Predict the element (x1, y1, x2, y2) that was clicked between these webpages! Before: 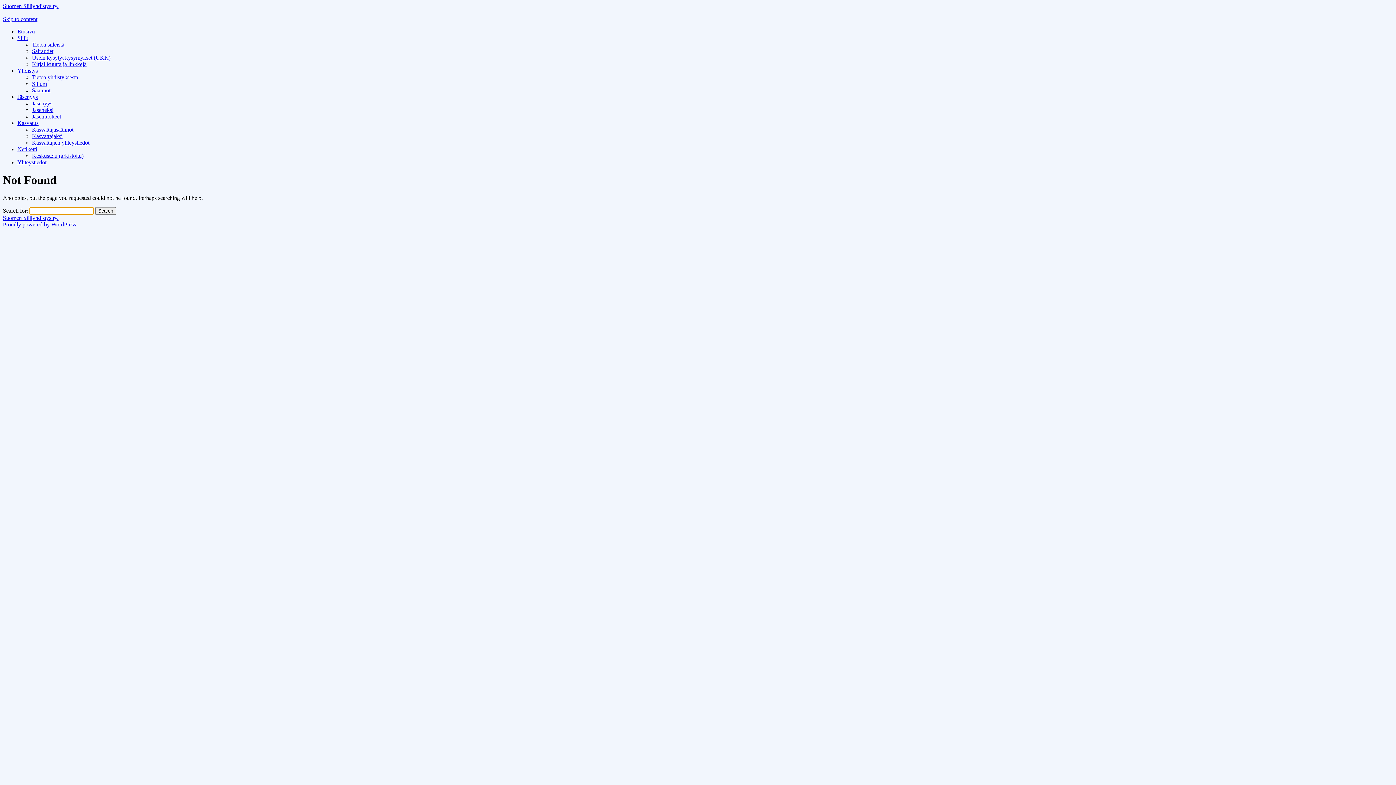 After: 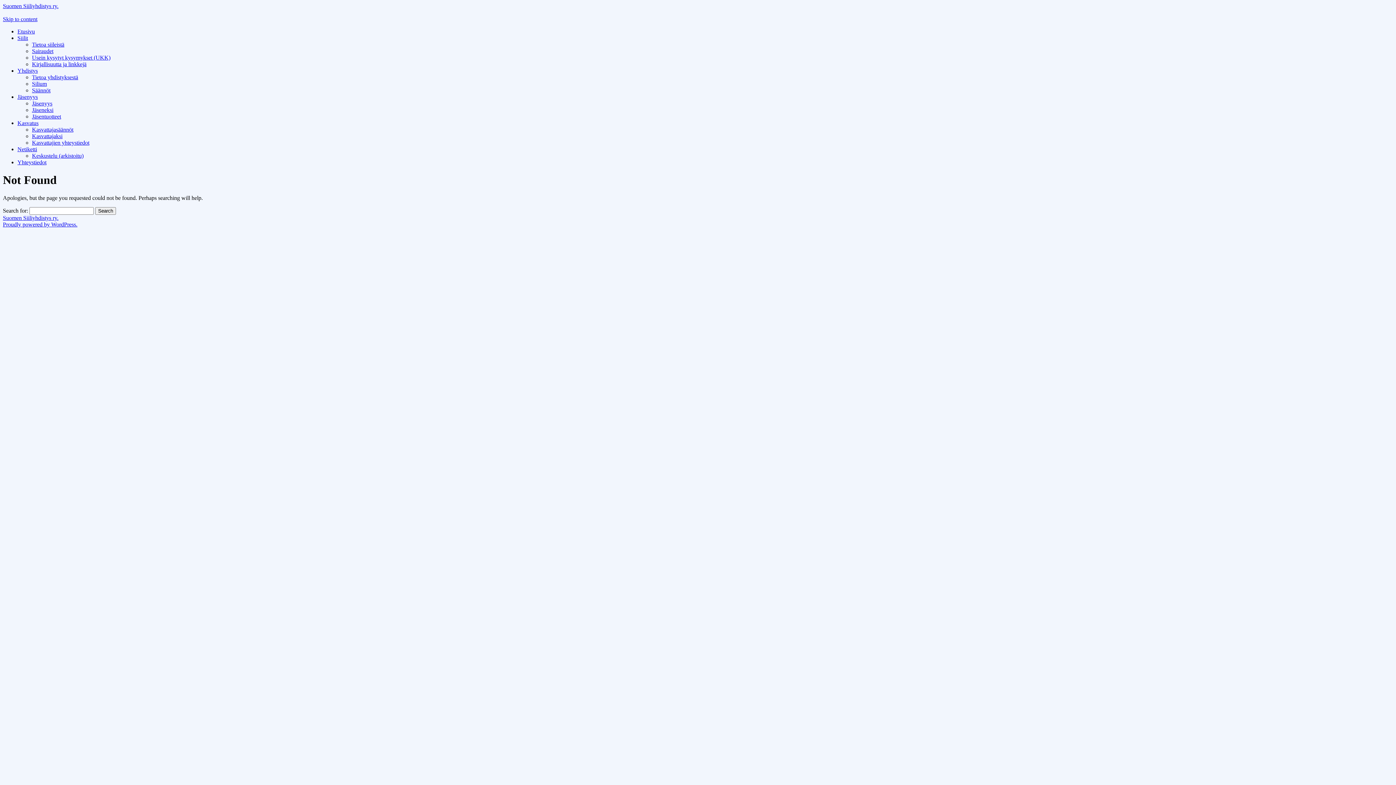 Action: label: Yhdistys bbox: (17, 67, 37, 73)